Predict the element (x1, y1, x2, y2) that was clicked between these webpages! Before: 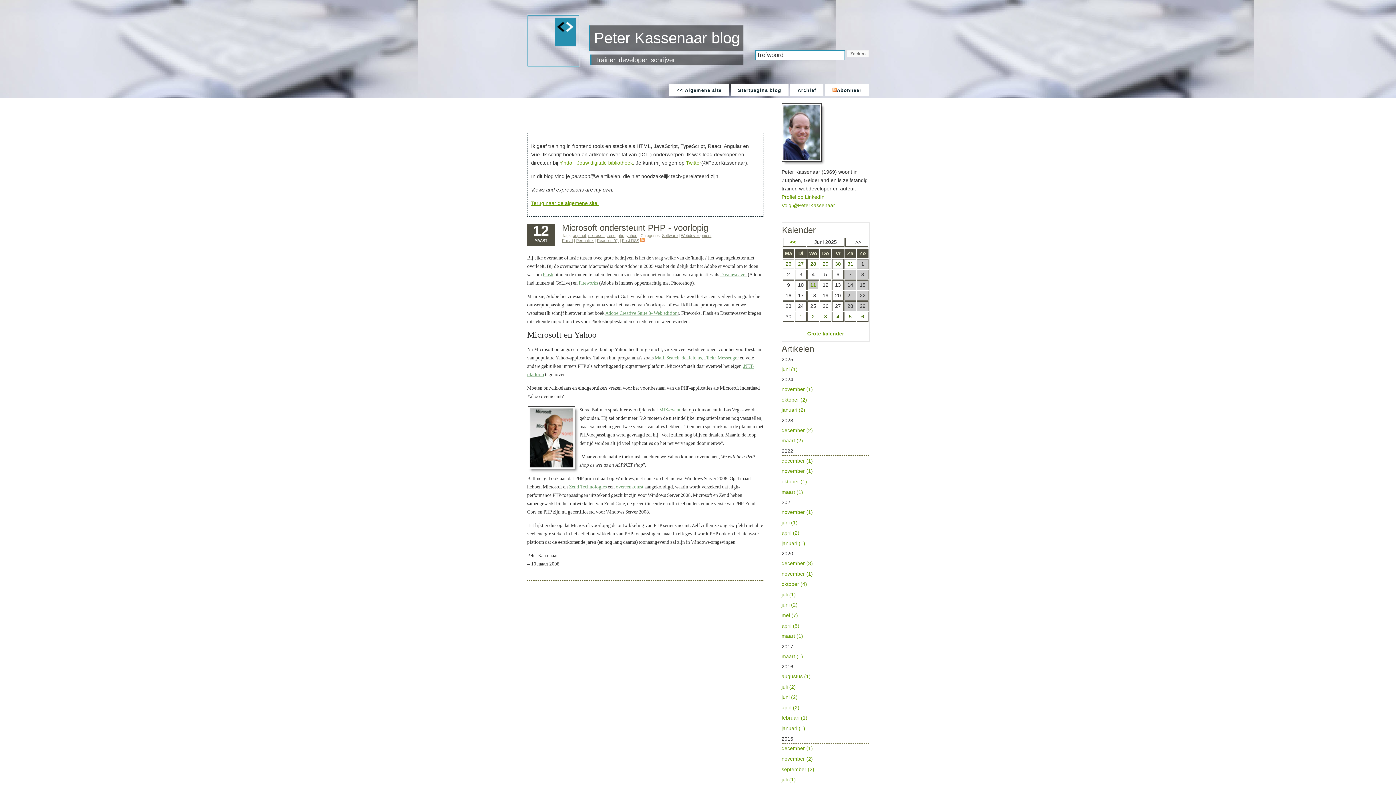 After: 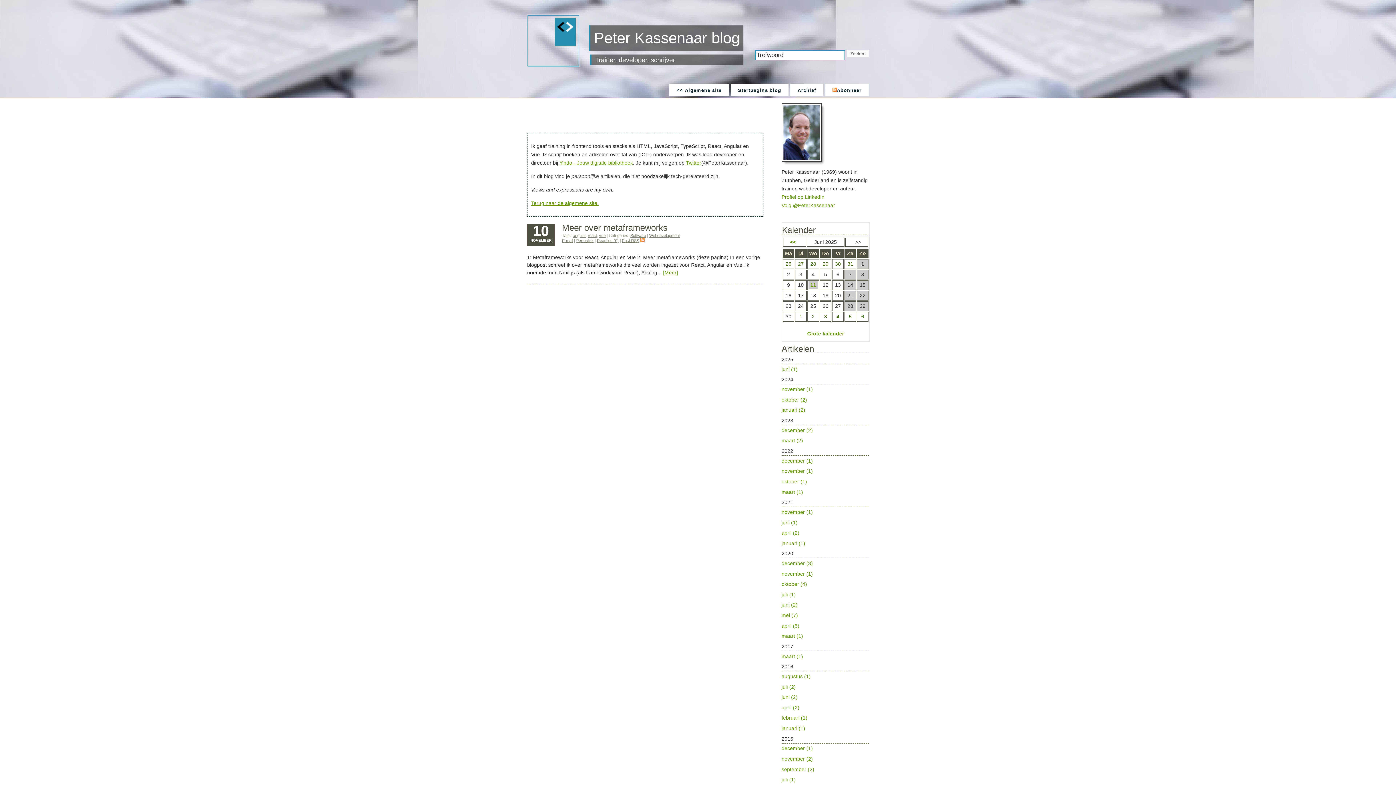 Action: label: november (1) bbox: (781, 386, 813, 392)